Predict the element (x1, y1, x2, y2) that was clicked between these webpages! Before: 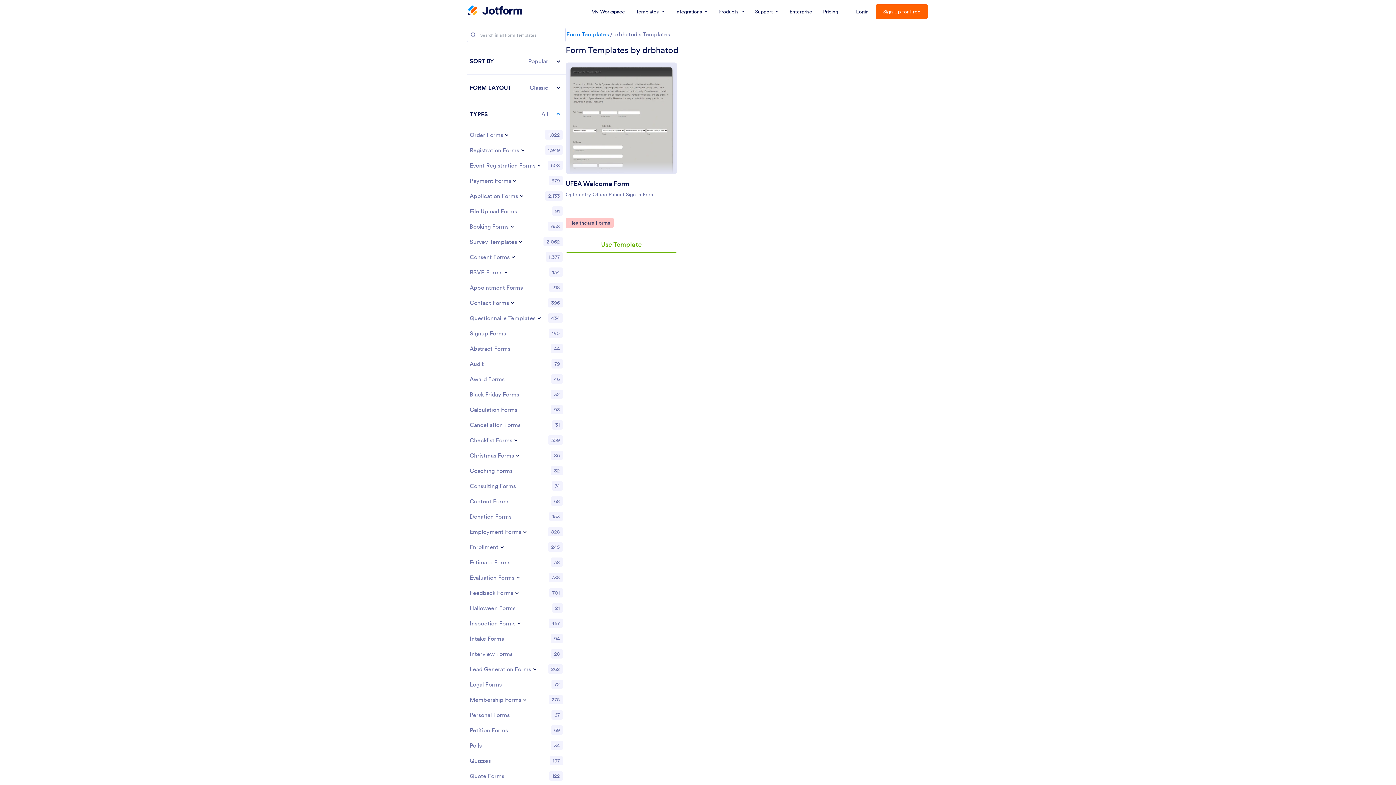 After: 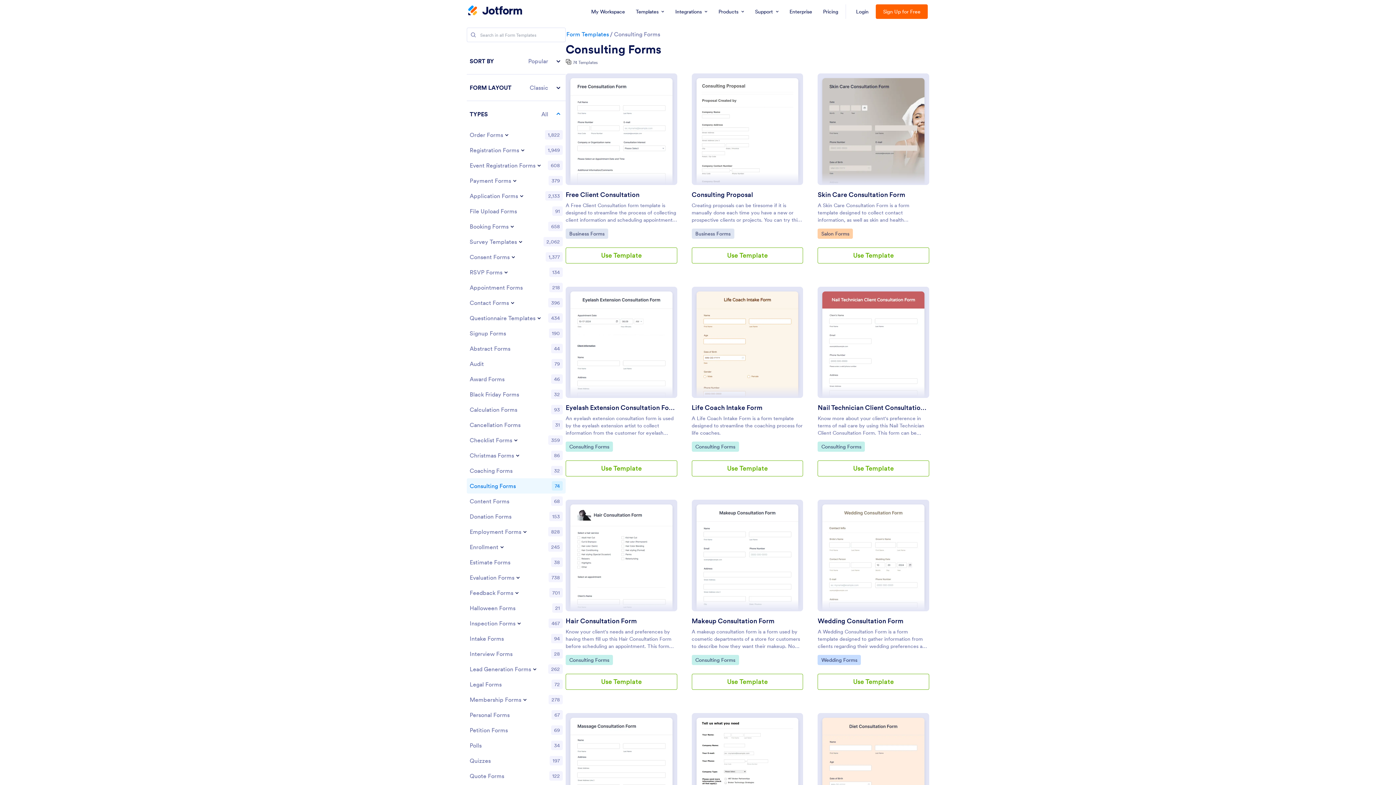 Action: label: Consulting Forms
74 bbox: (466, 478, 565, 493)